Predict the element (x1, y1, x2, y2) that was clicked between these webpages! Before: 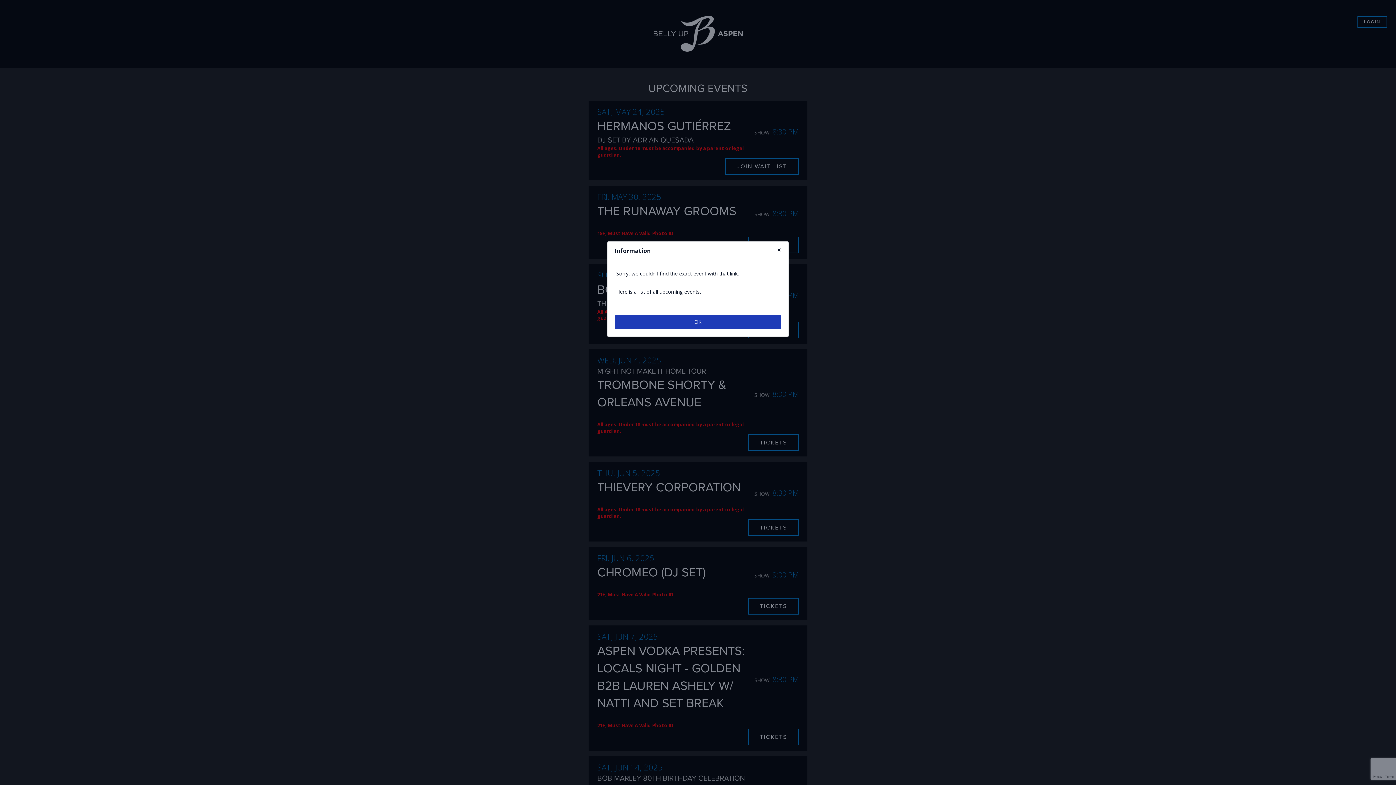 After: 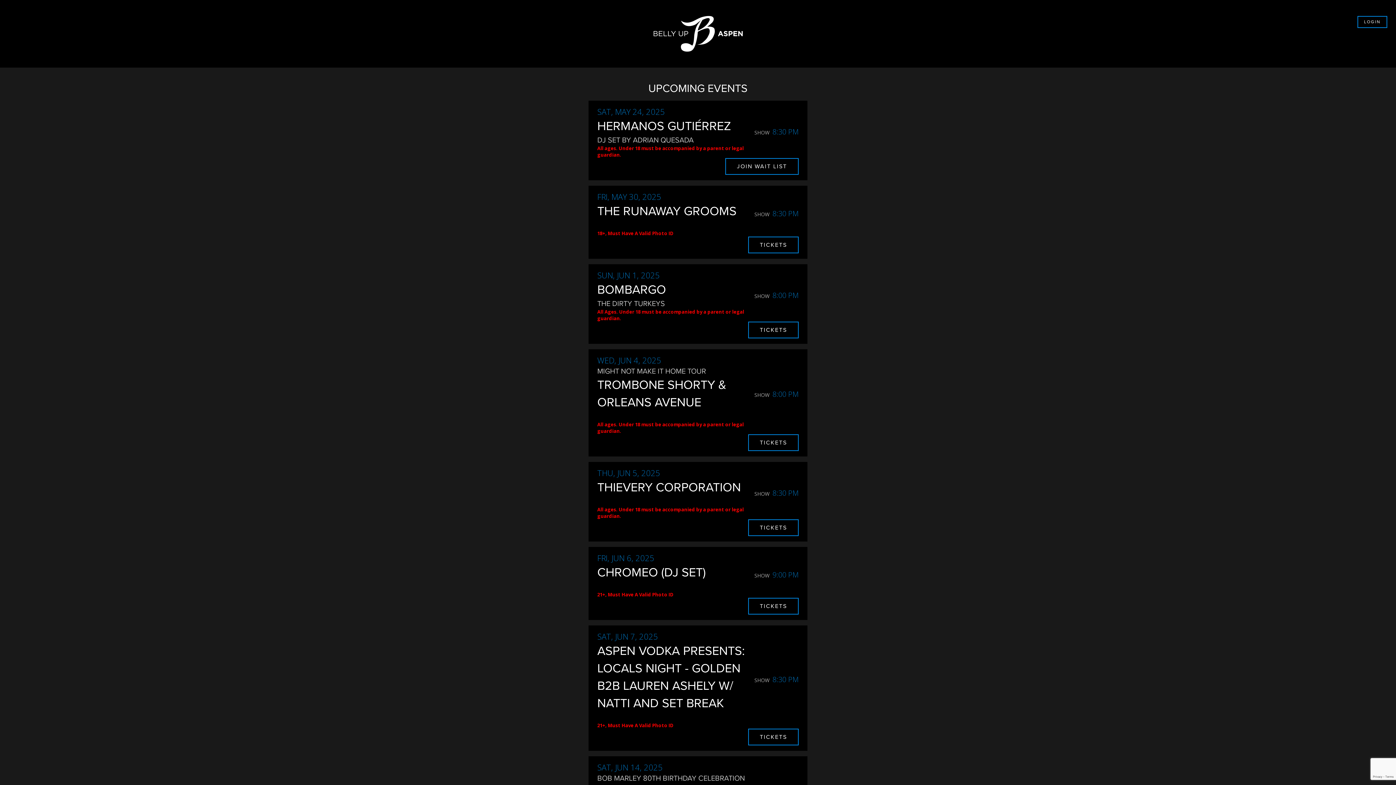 Action: bbox: (614, 315, 781, 329) label: OK